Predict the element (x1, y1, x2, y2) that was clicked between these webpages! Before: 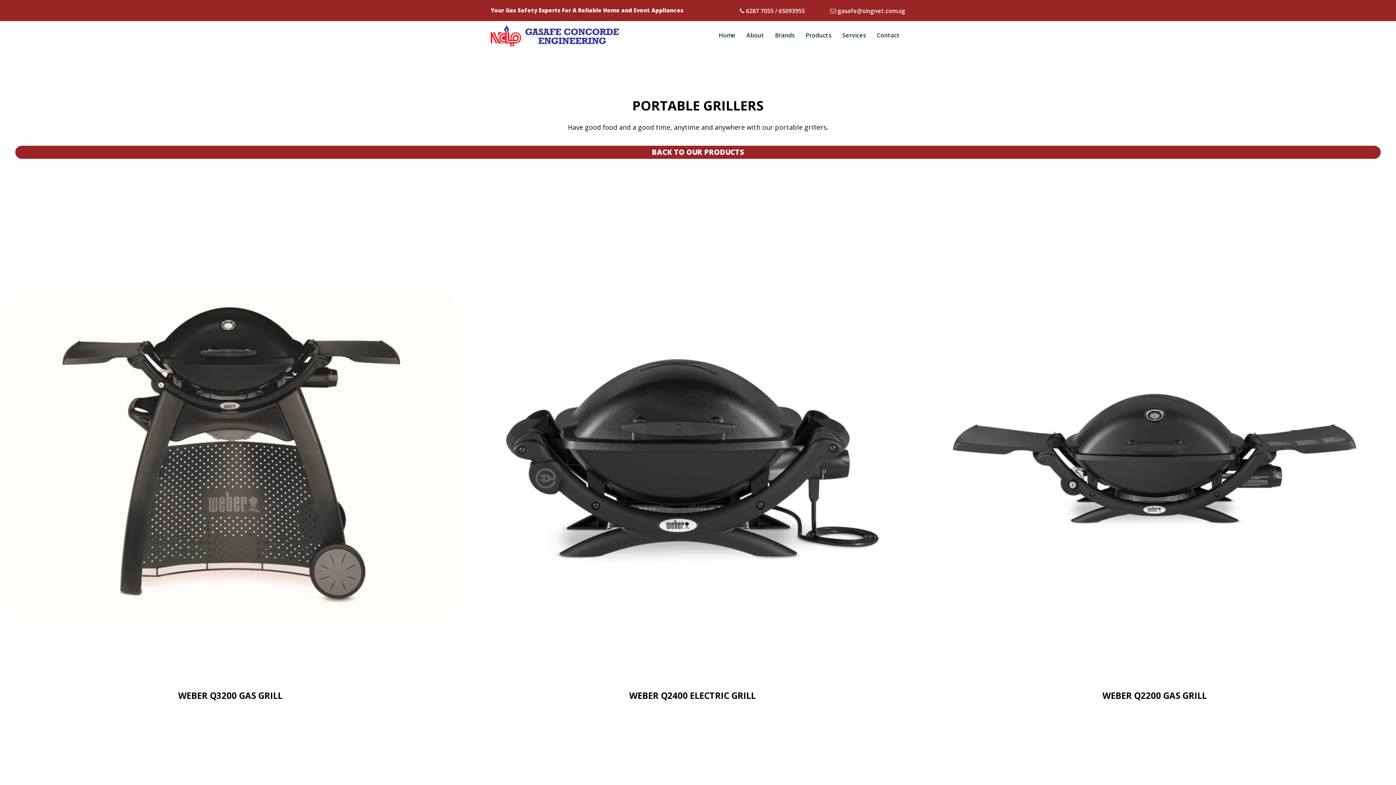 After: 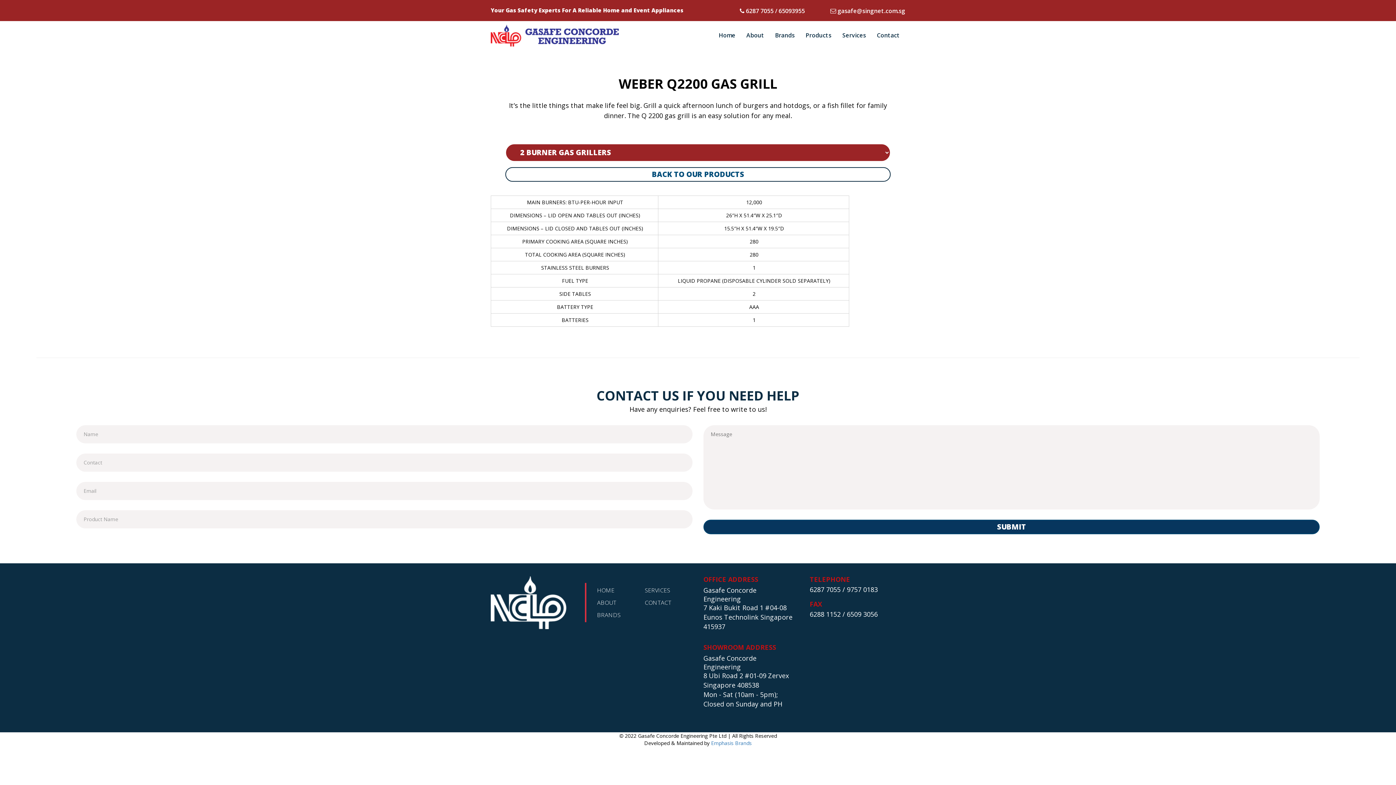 Action: bbox: (942, 692, 1367, 699) label: WEBER Q2200 GAS GRILL